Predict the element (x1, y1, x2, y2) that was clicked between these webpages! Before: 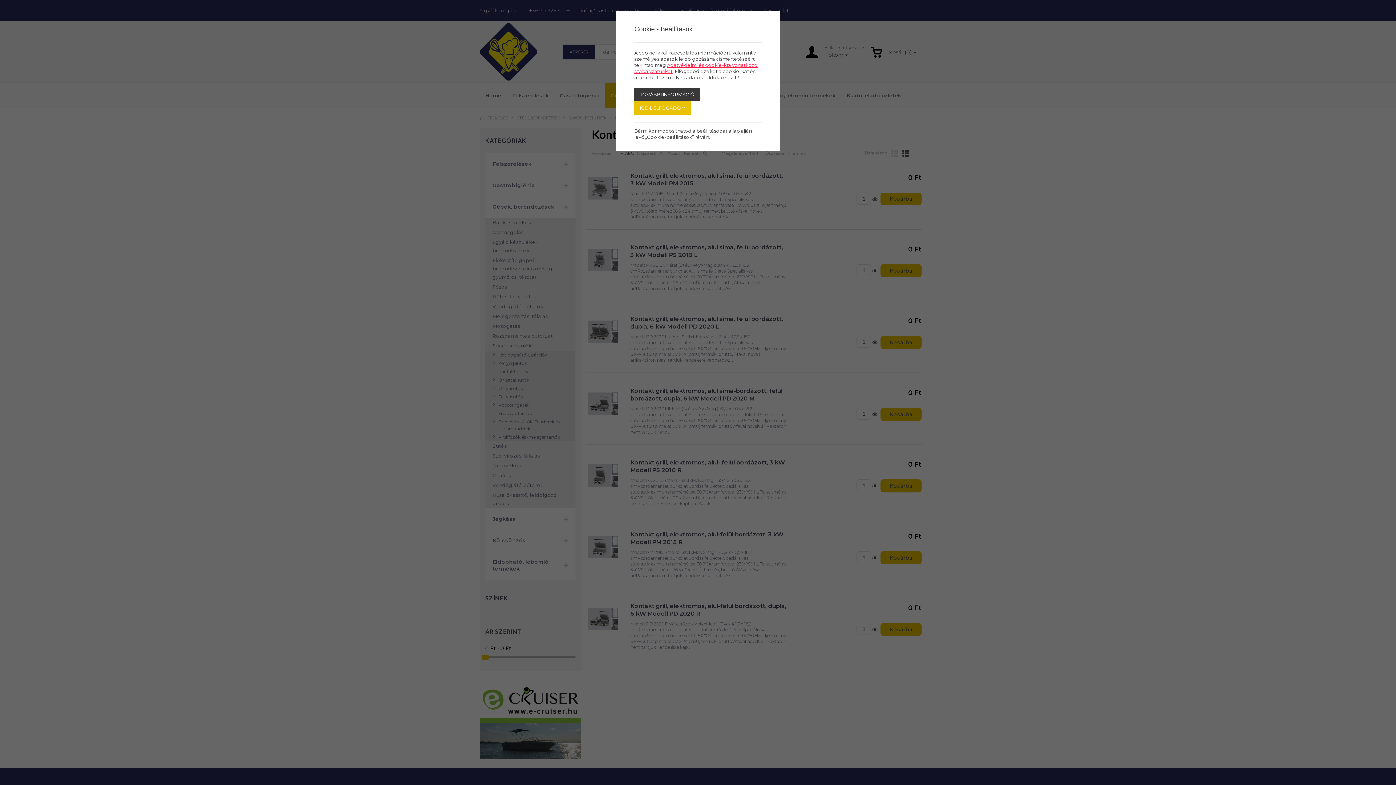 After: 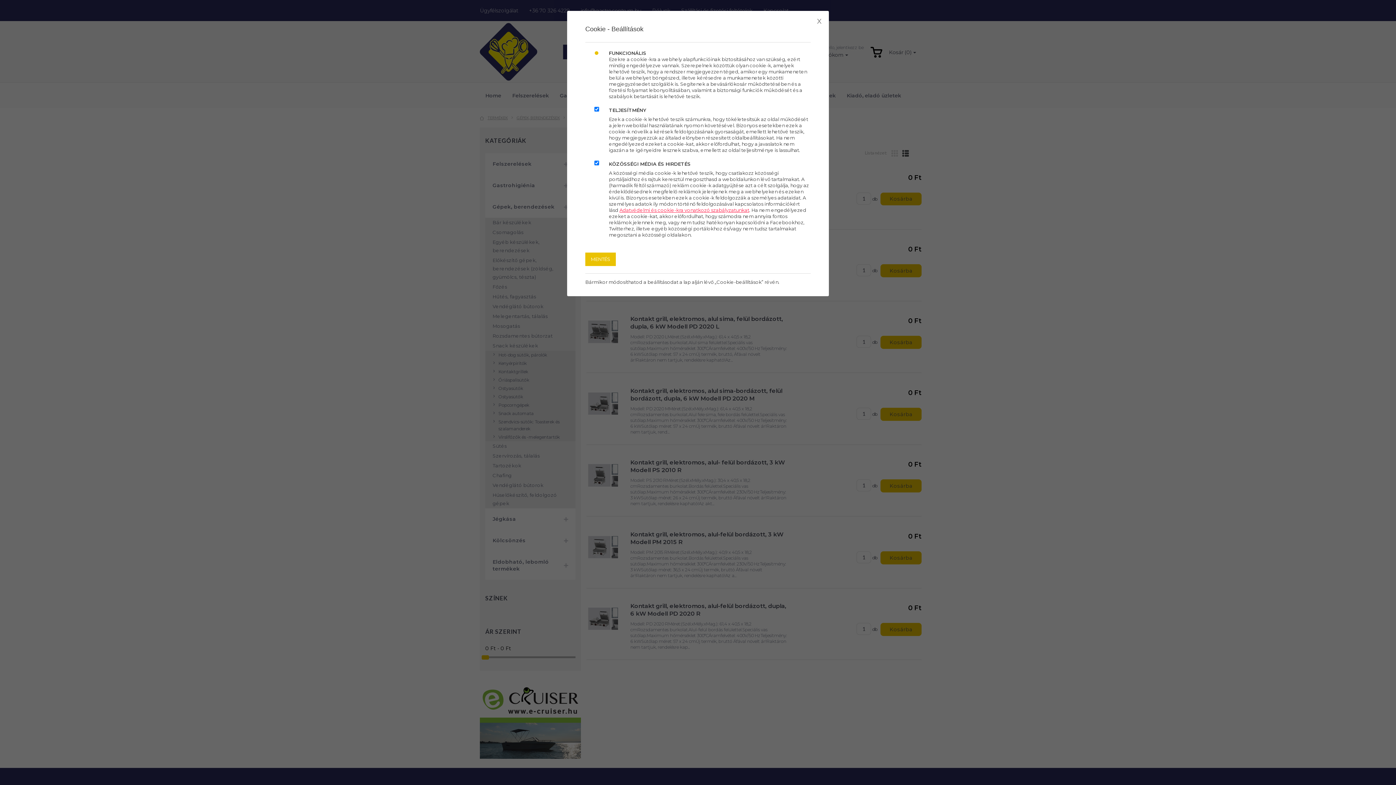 Action: label: TOVÁBBI INFORMÁCIÓ bbox: (634, 88, 700, 101)